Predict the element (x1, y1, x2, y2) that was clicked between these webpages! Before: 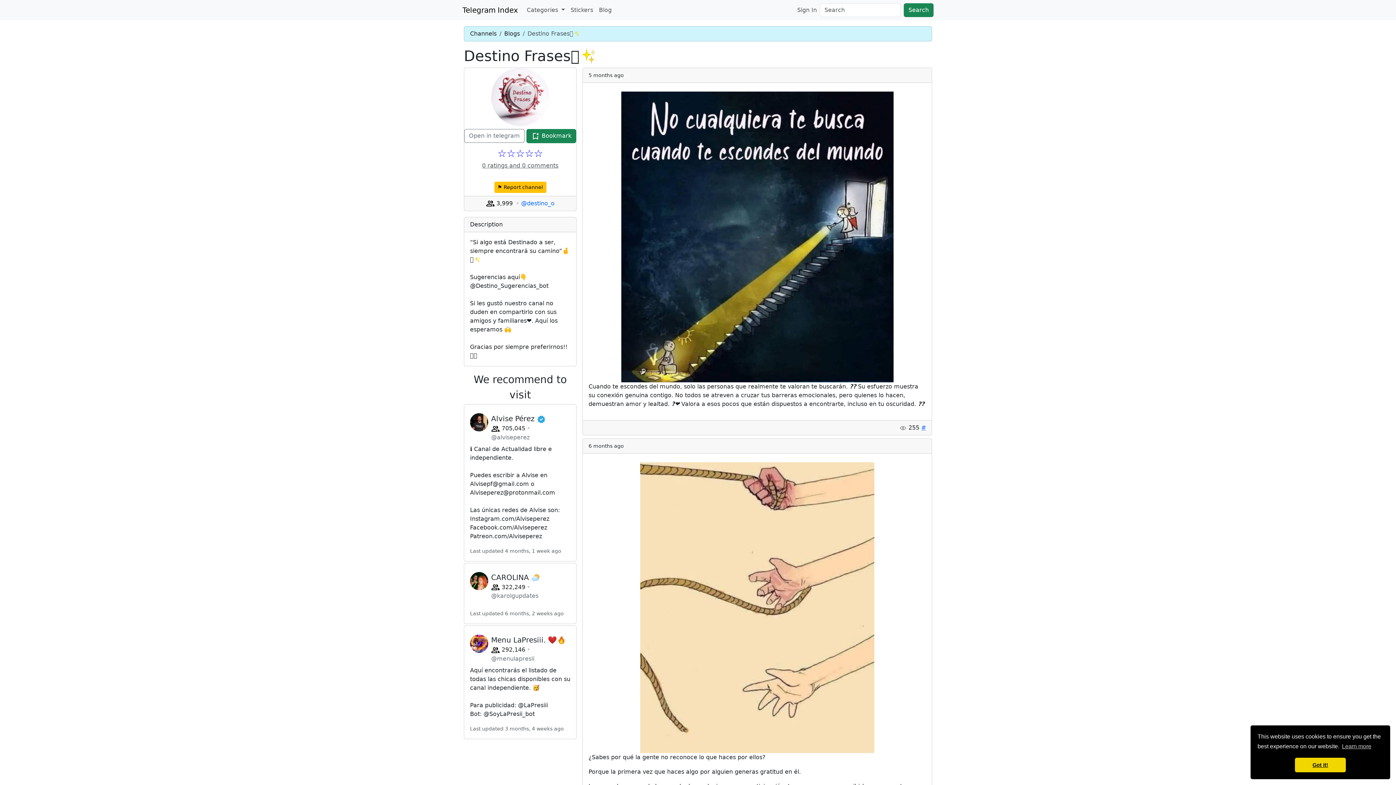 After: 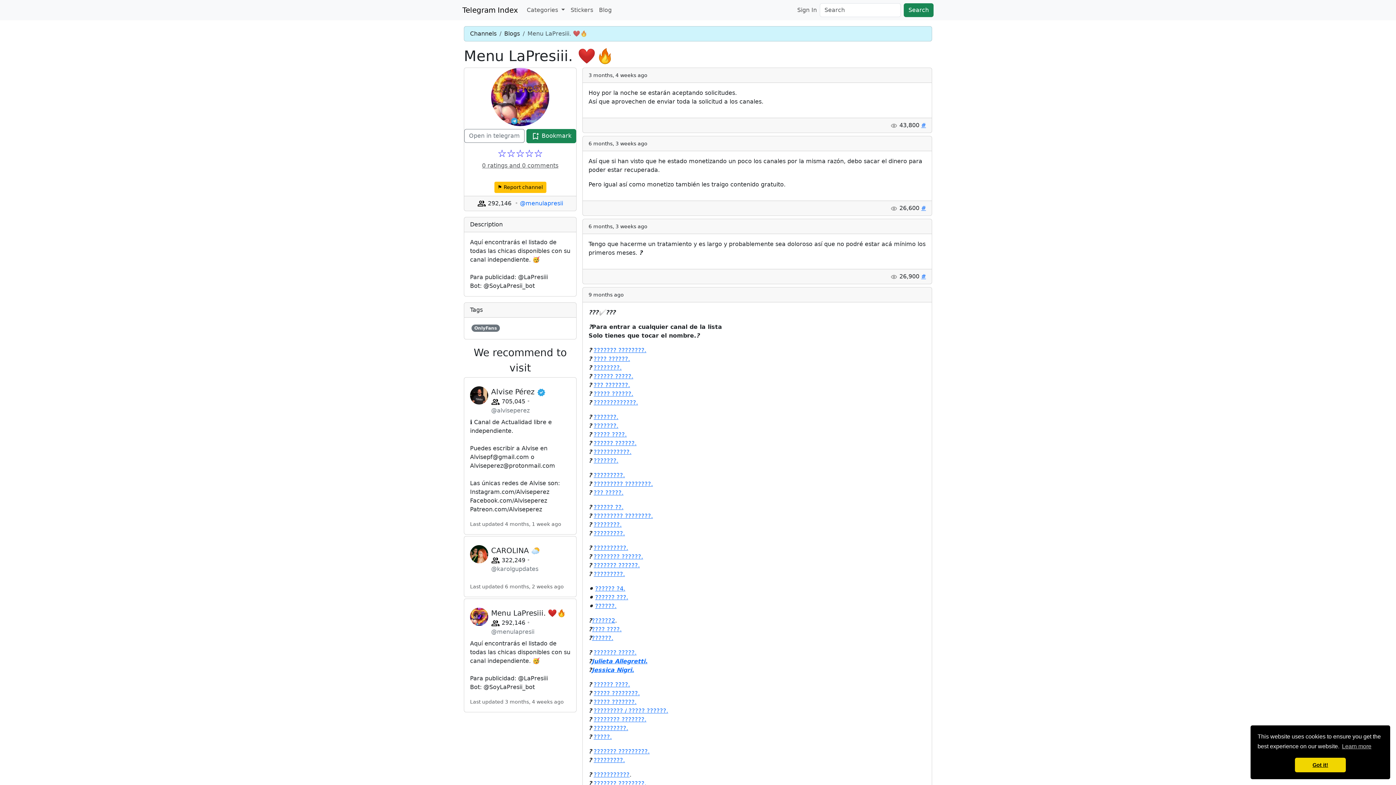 Action: bbox: (491, 634, 567, 645) label: Menu LaPresiii. ❤️‍🔥